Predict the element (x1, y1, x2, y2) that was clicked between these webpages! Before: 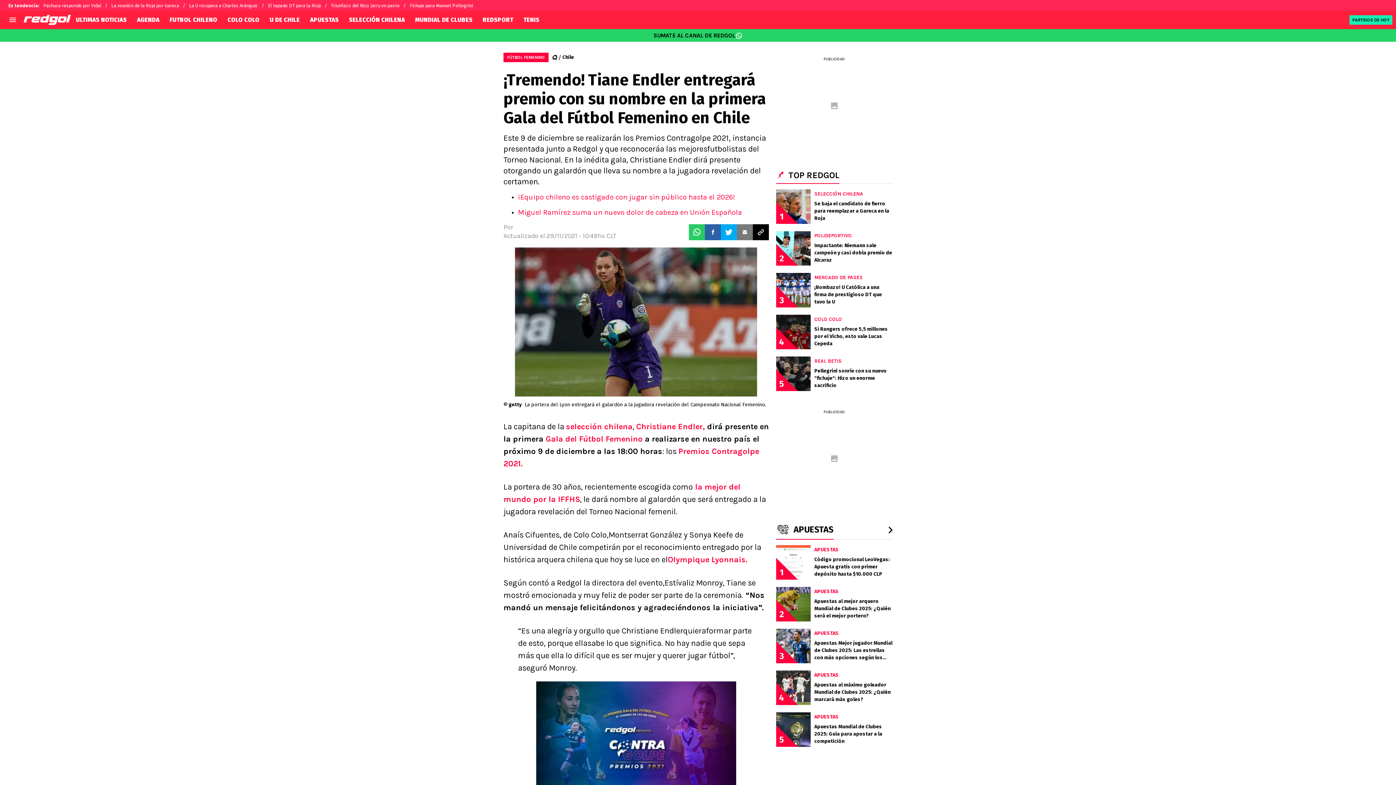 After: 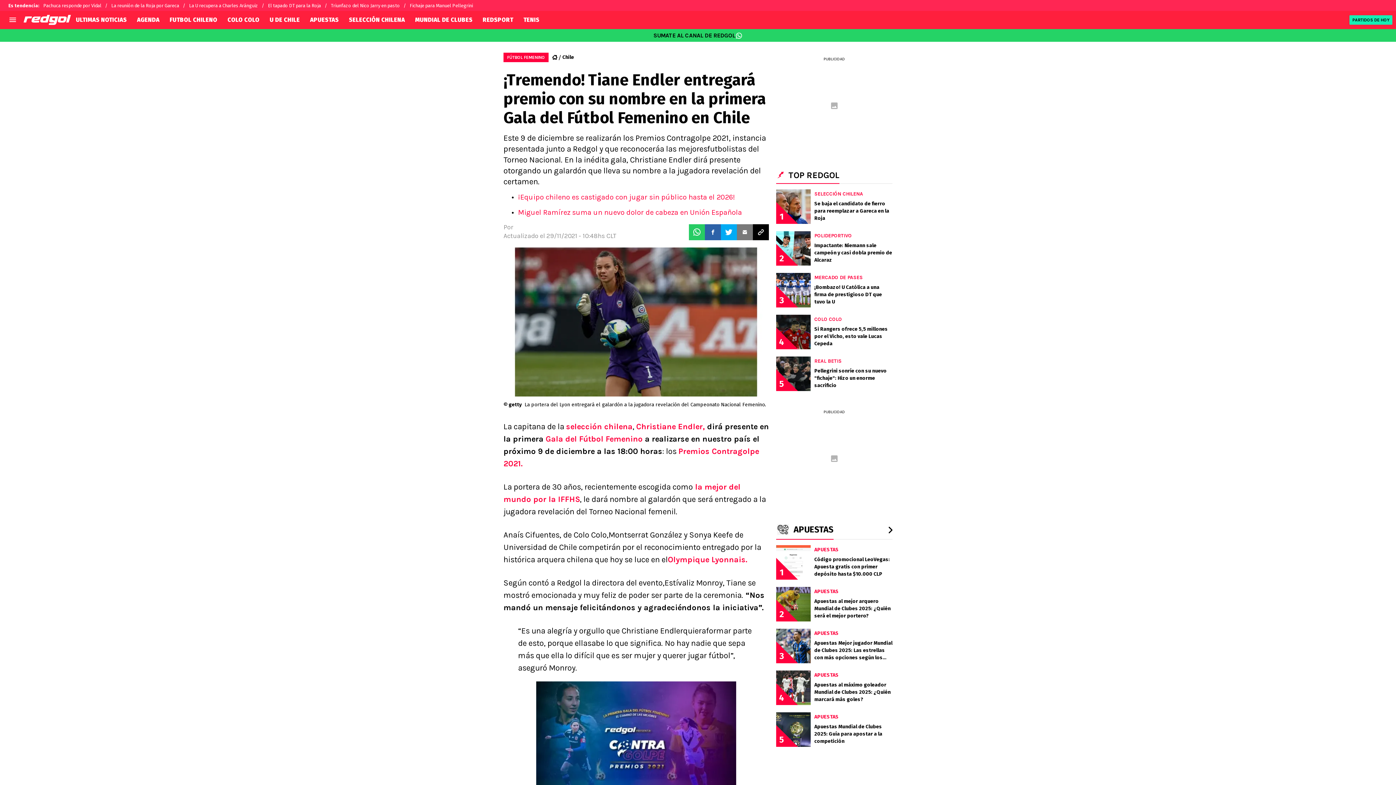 Action: bbox: (753, 224, 769, 240)